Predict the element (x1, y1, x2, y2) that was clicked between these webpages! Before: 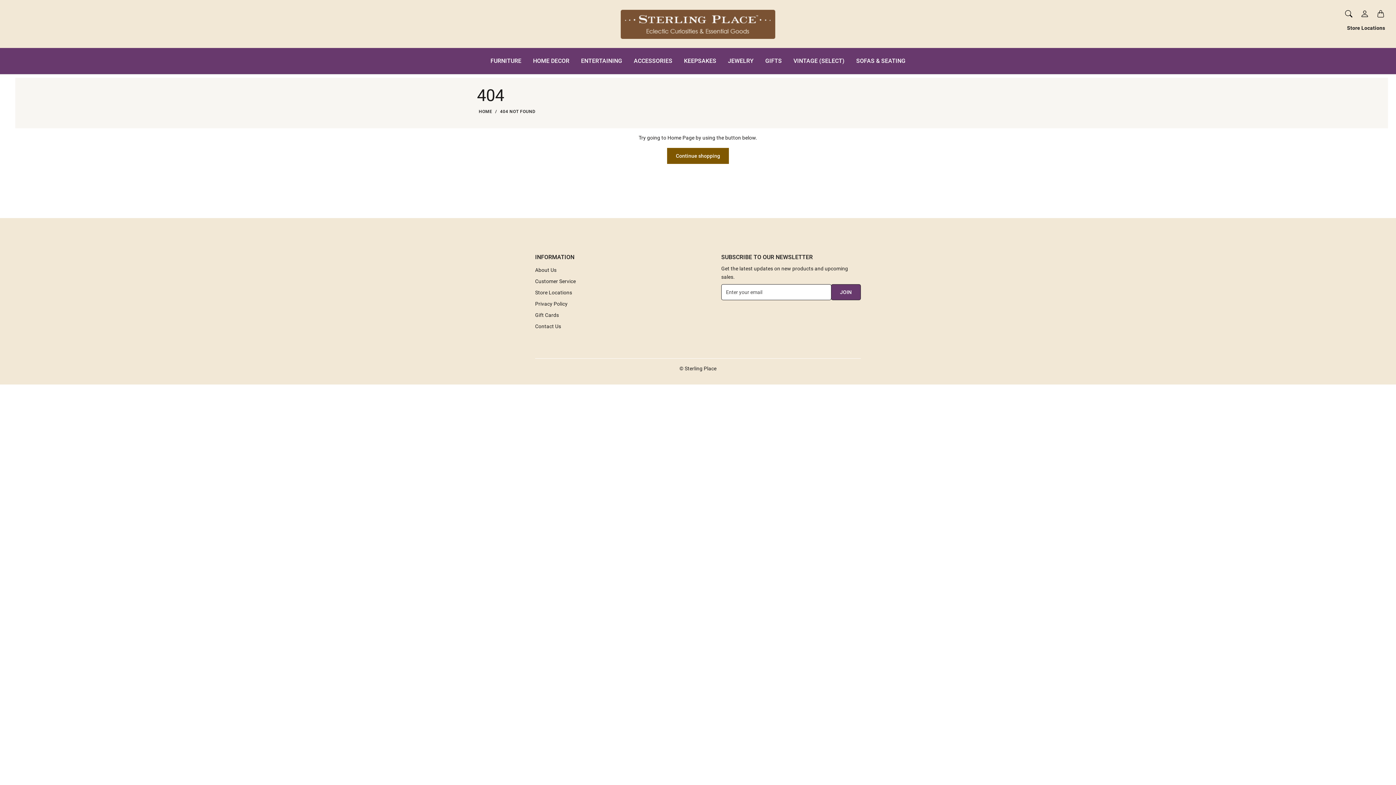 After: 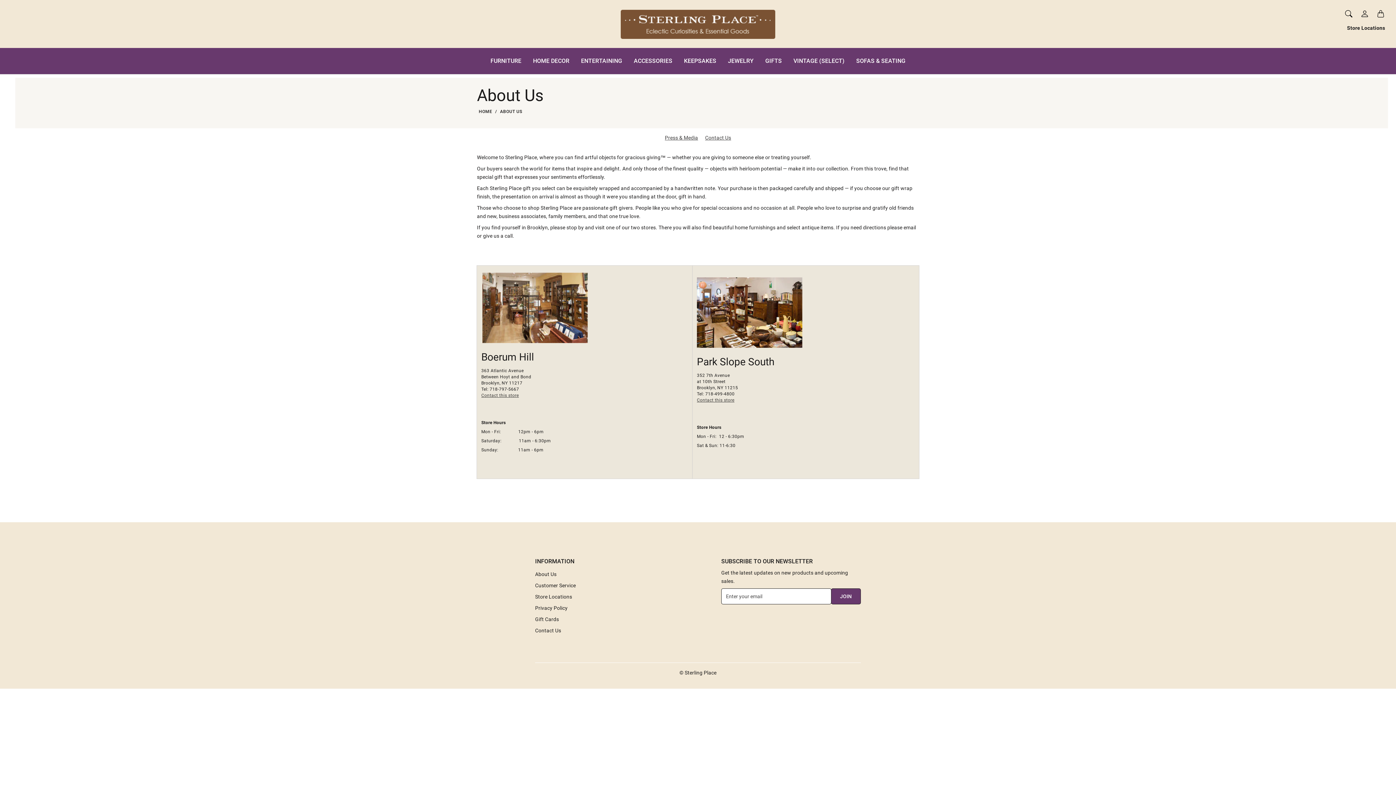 Action: bbox: (535, 264, 576, 276) label: About Us